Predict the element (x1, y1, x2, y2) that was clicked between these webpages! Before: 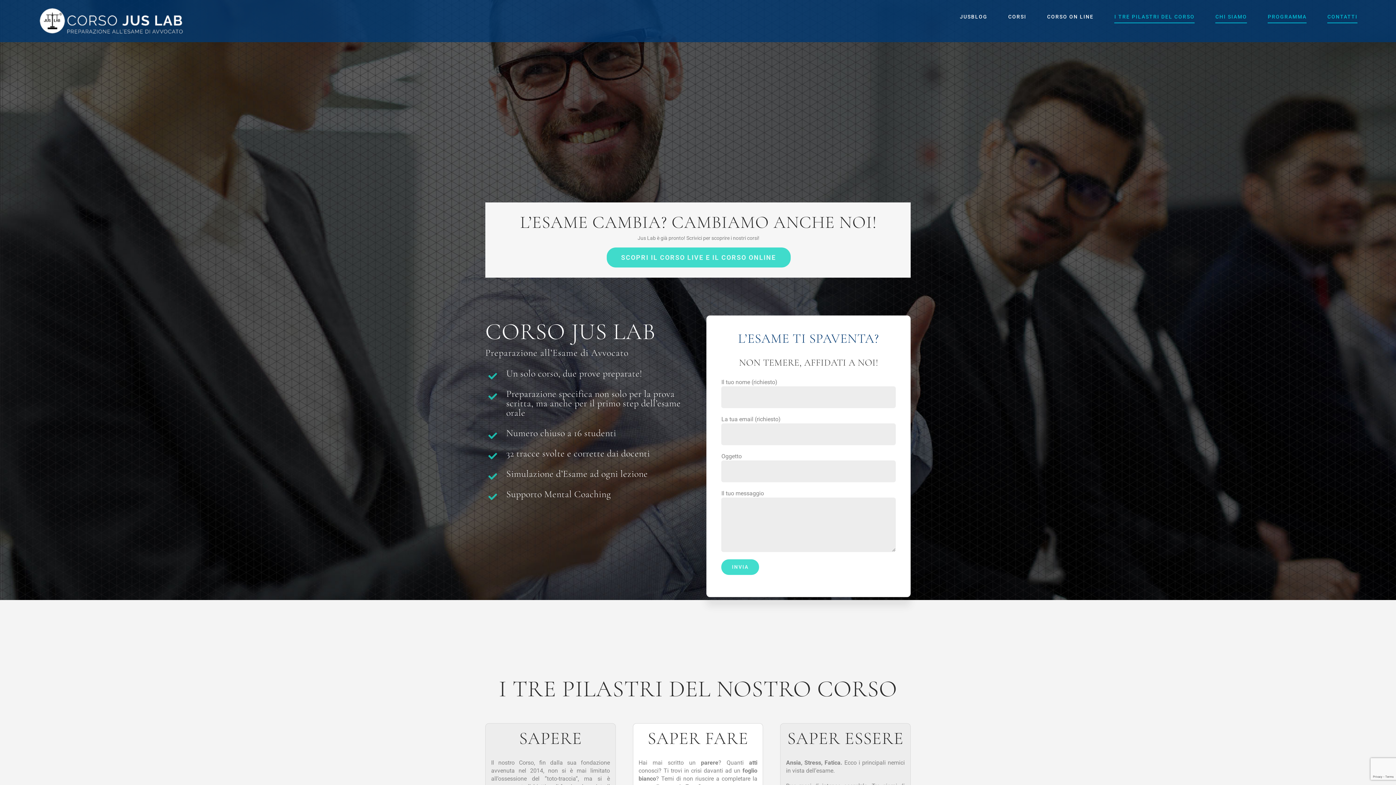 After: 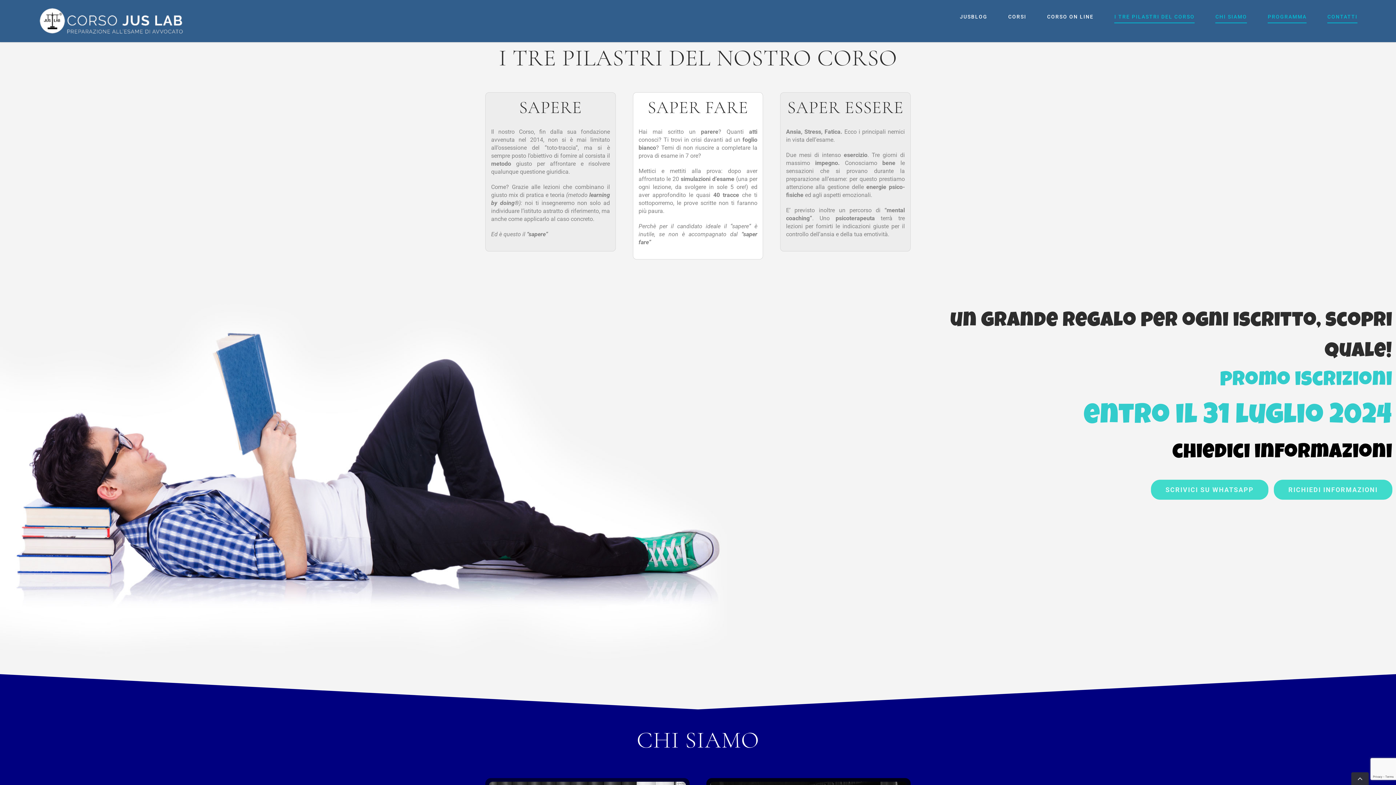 Action: label: I TRE PILASTRI DEL CORSO bbox: (1114, 0, 1195, 33)